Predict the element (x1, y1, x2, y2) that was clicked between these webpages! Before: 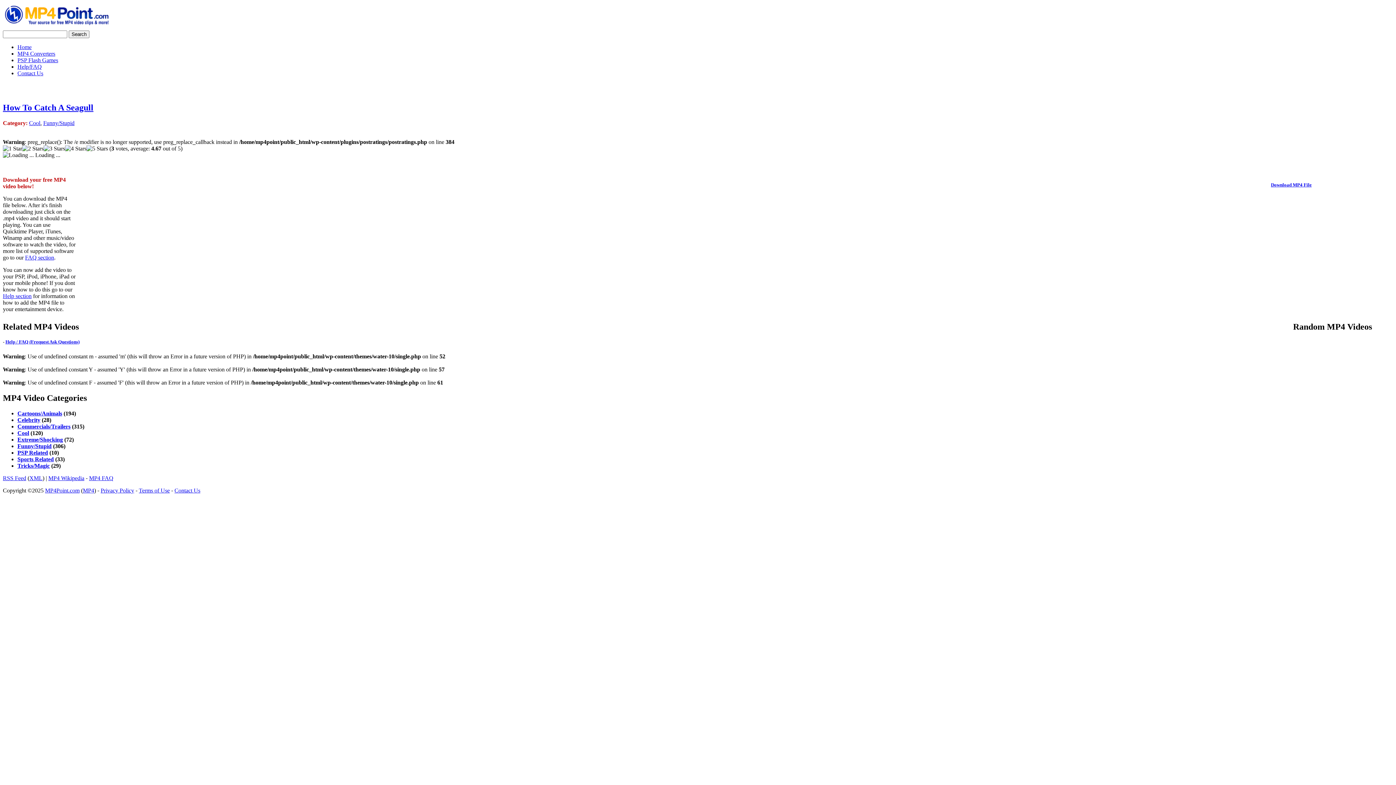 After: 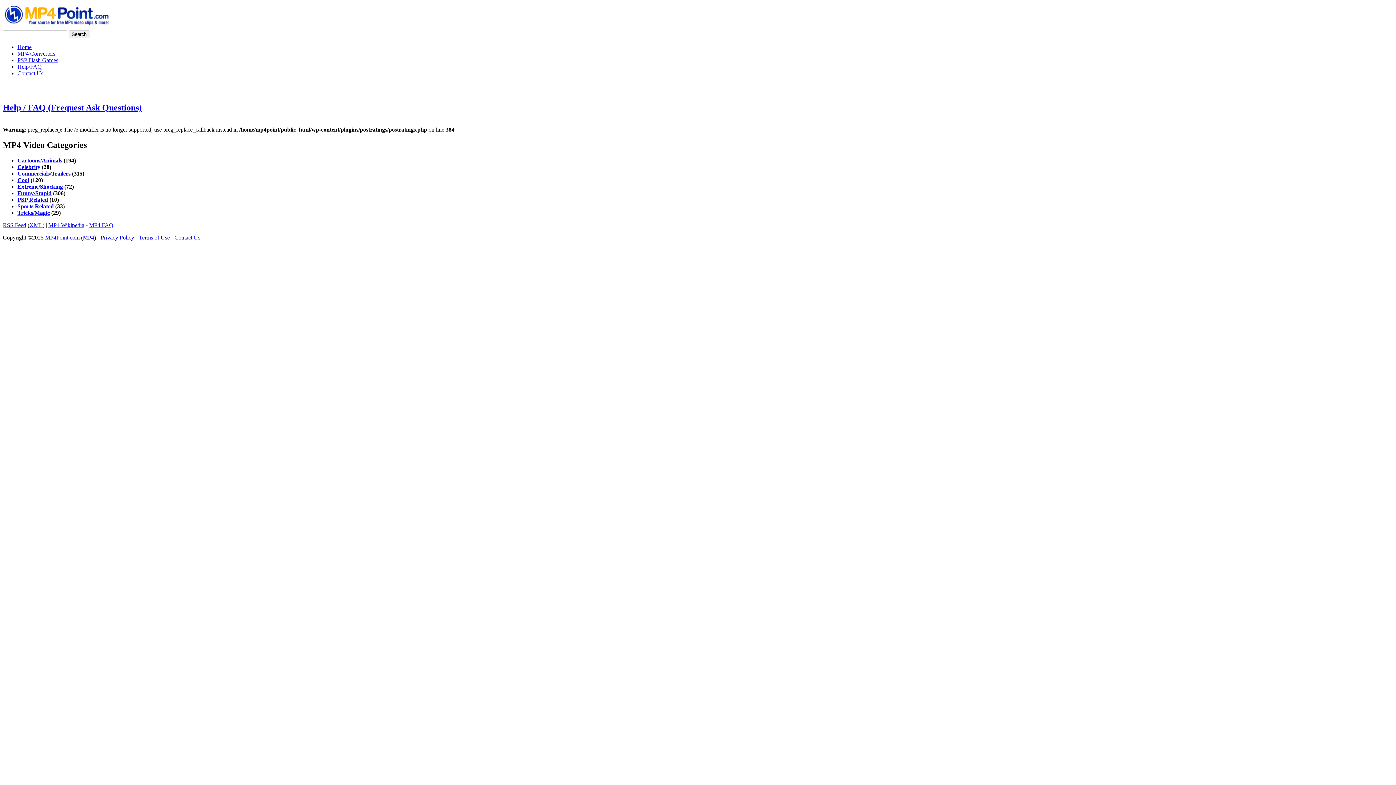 Action: label: Help / FAQ (Frequest Ask Questions) bbox: (5, 339, 79, 344)